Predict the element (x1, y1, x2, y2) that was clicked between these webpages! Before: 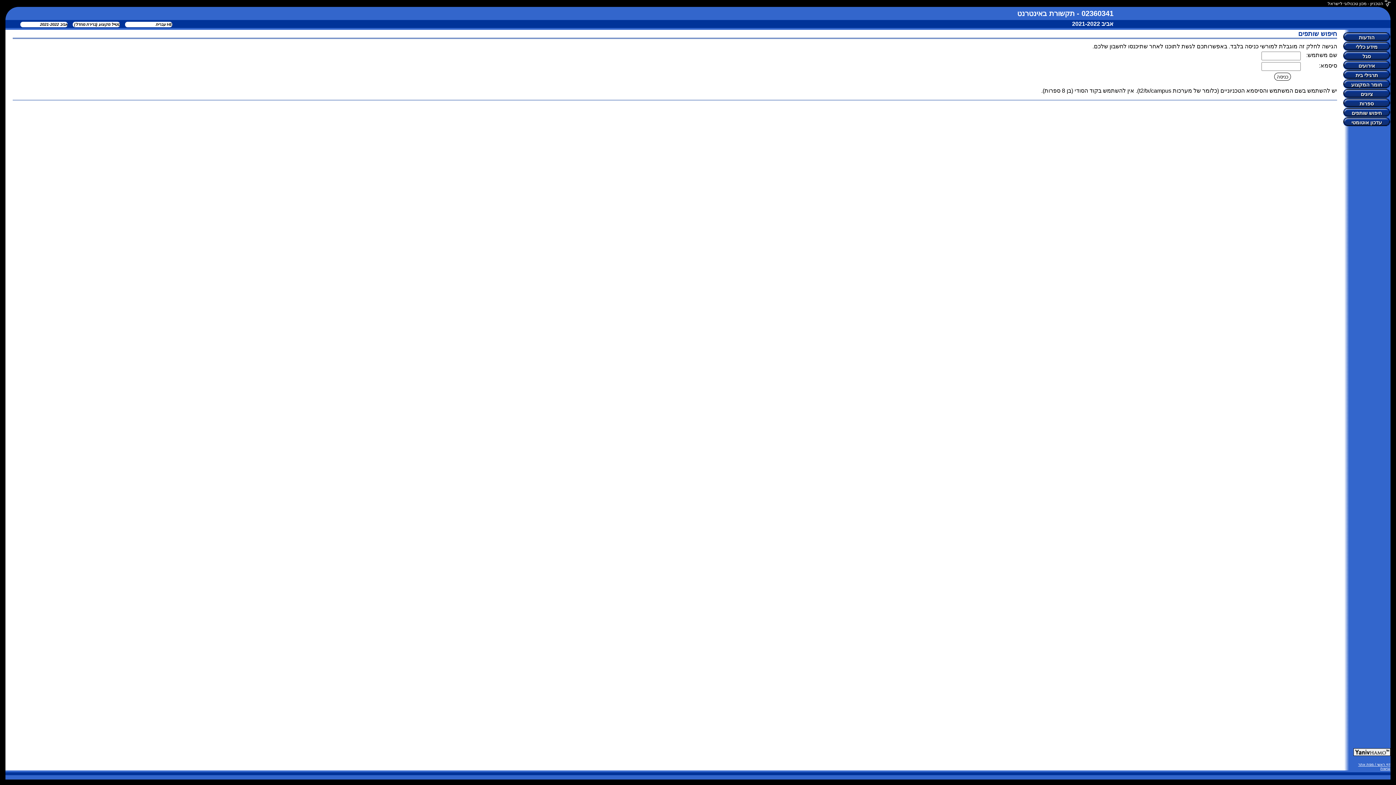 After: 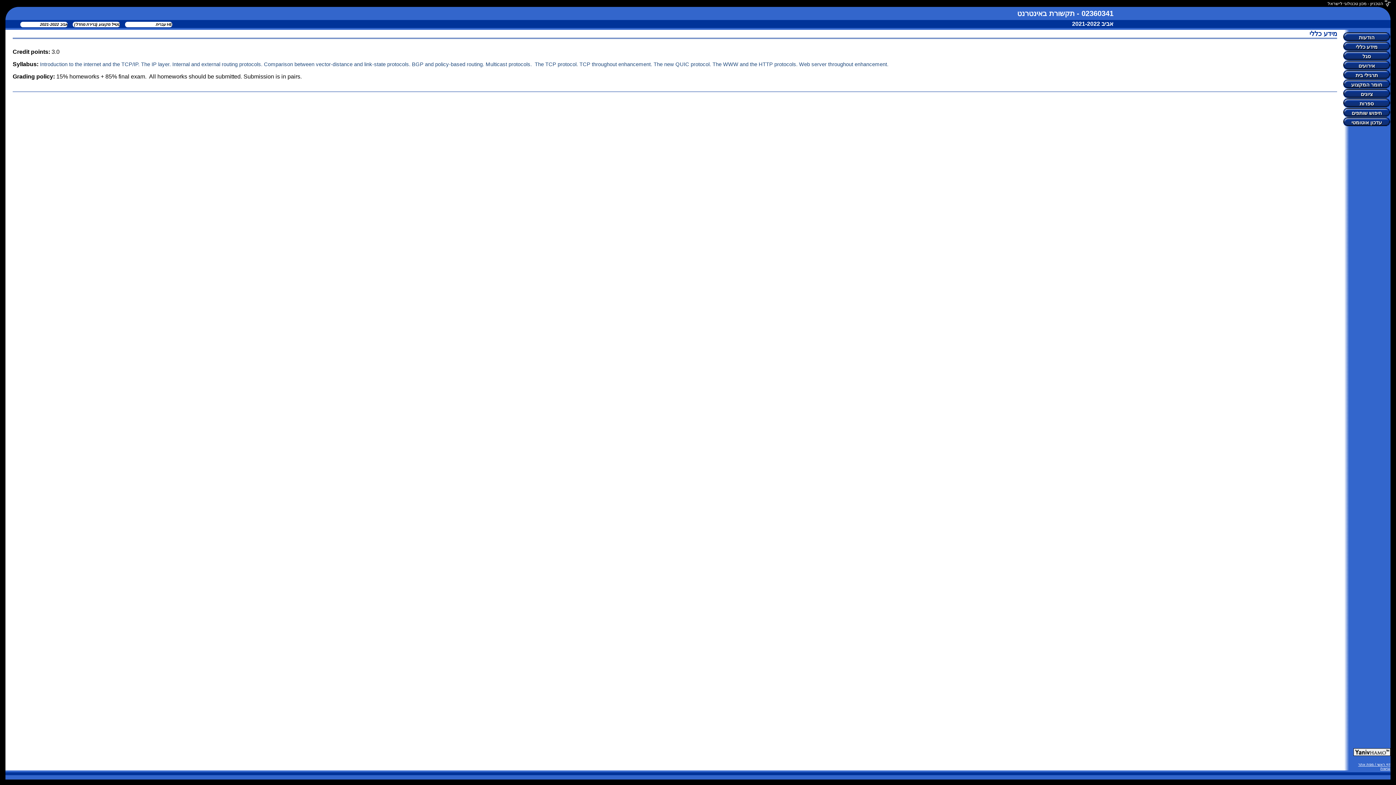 Action: label: מידע כללי bbox: (1344, 41, 1390, 50)